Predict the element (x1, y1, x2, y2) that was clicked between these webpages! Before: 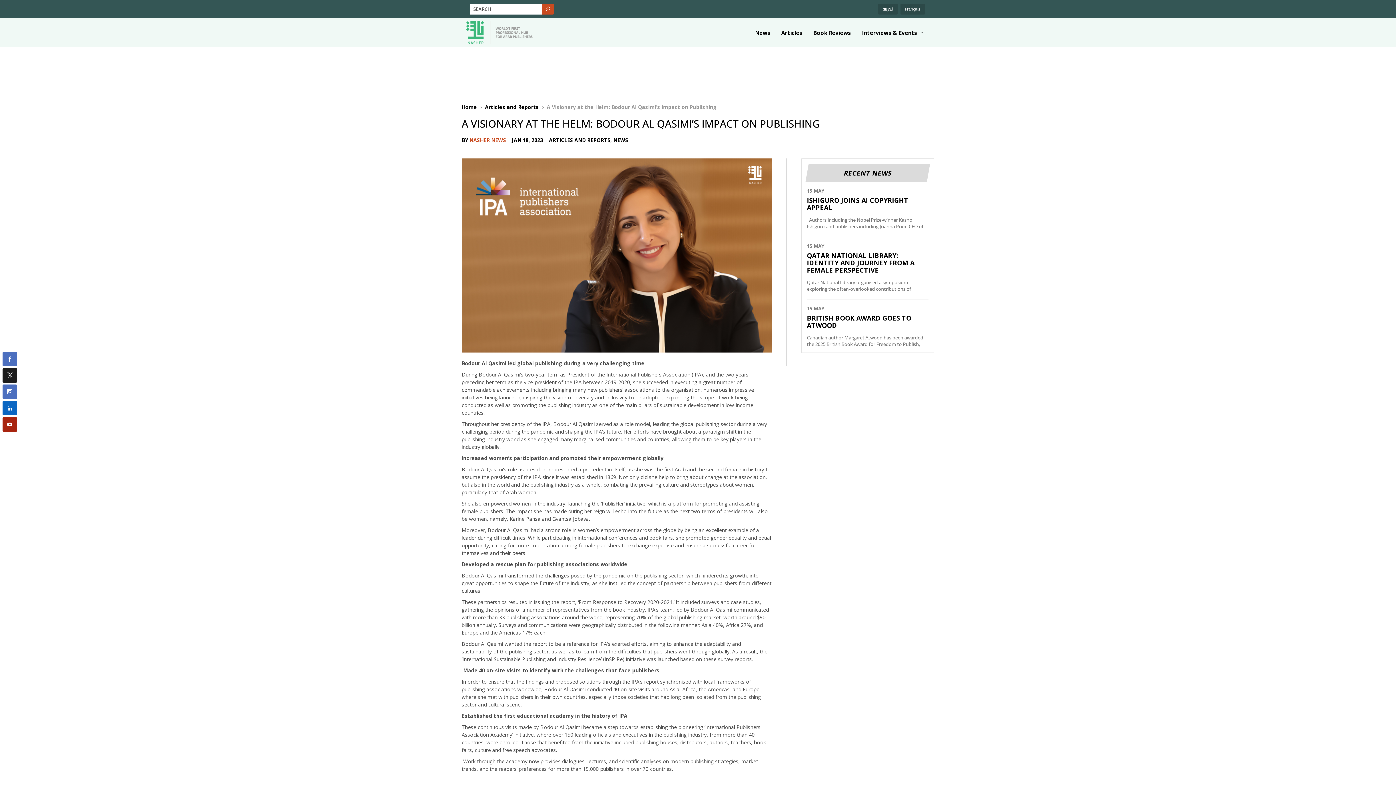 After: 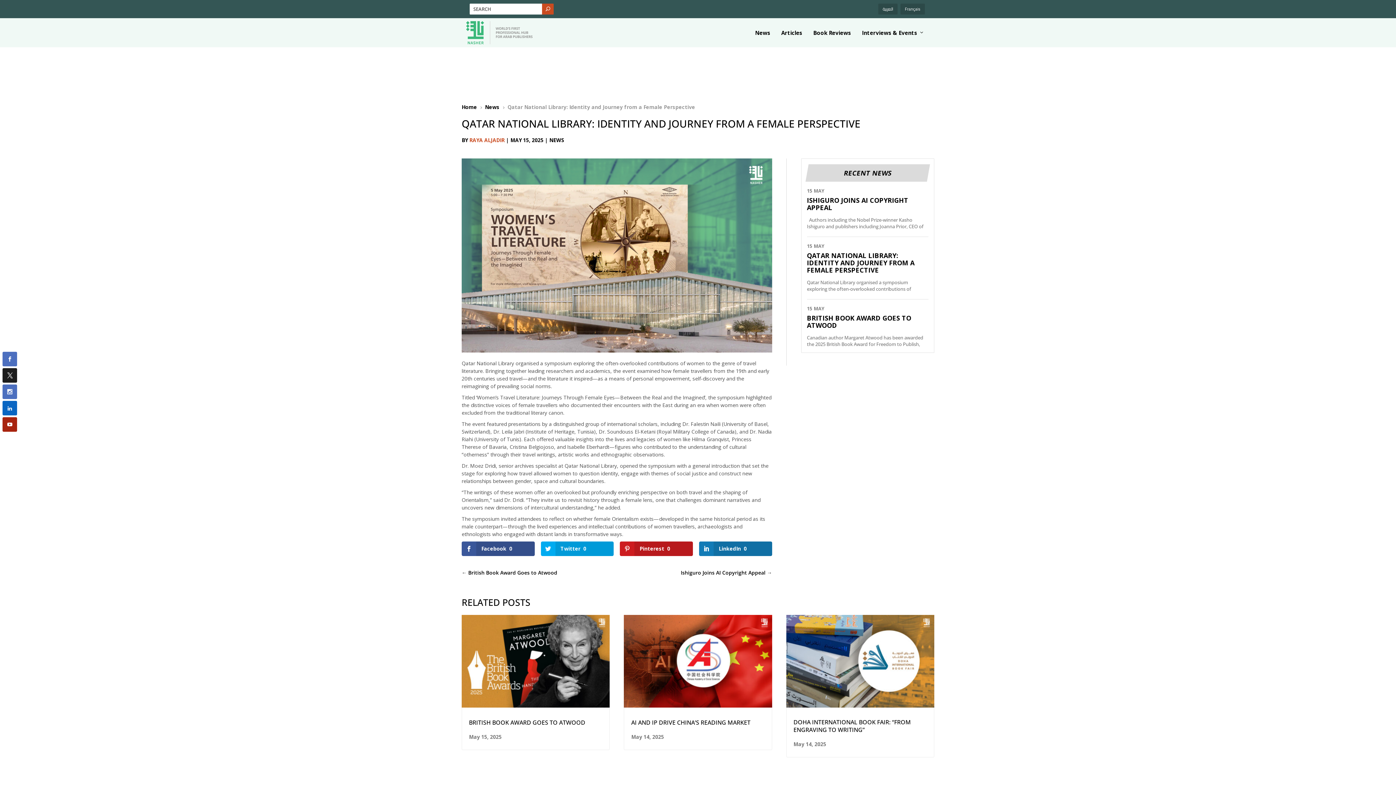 Action: bbox: (807, 251, 914, 274) label: QATAR NATIONAL LIBRARY: IDENTITY AND JOURNEY FROM A FEMALE PERSPECTIVE